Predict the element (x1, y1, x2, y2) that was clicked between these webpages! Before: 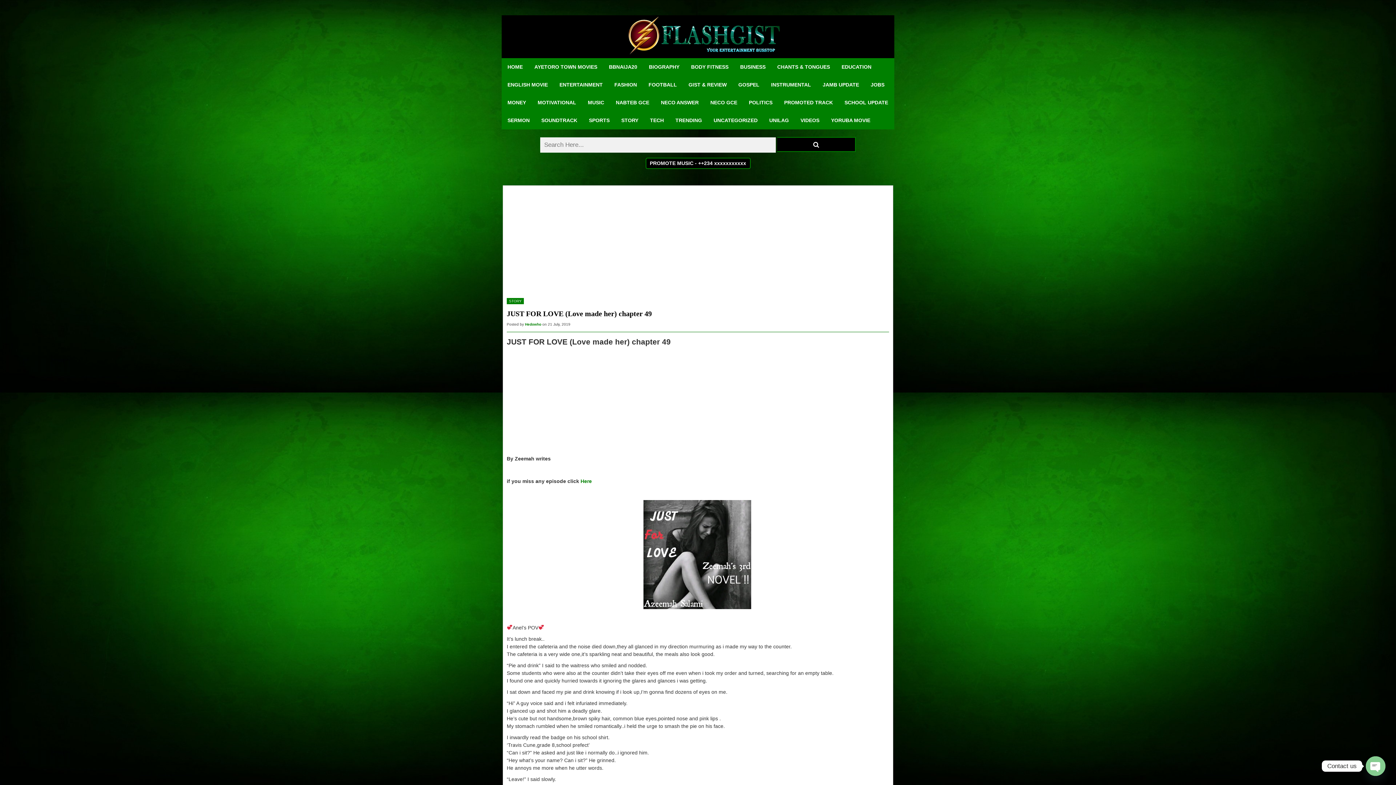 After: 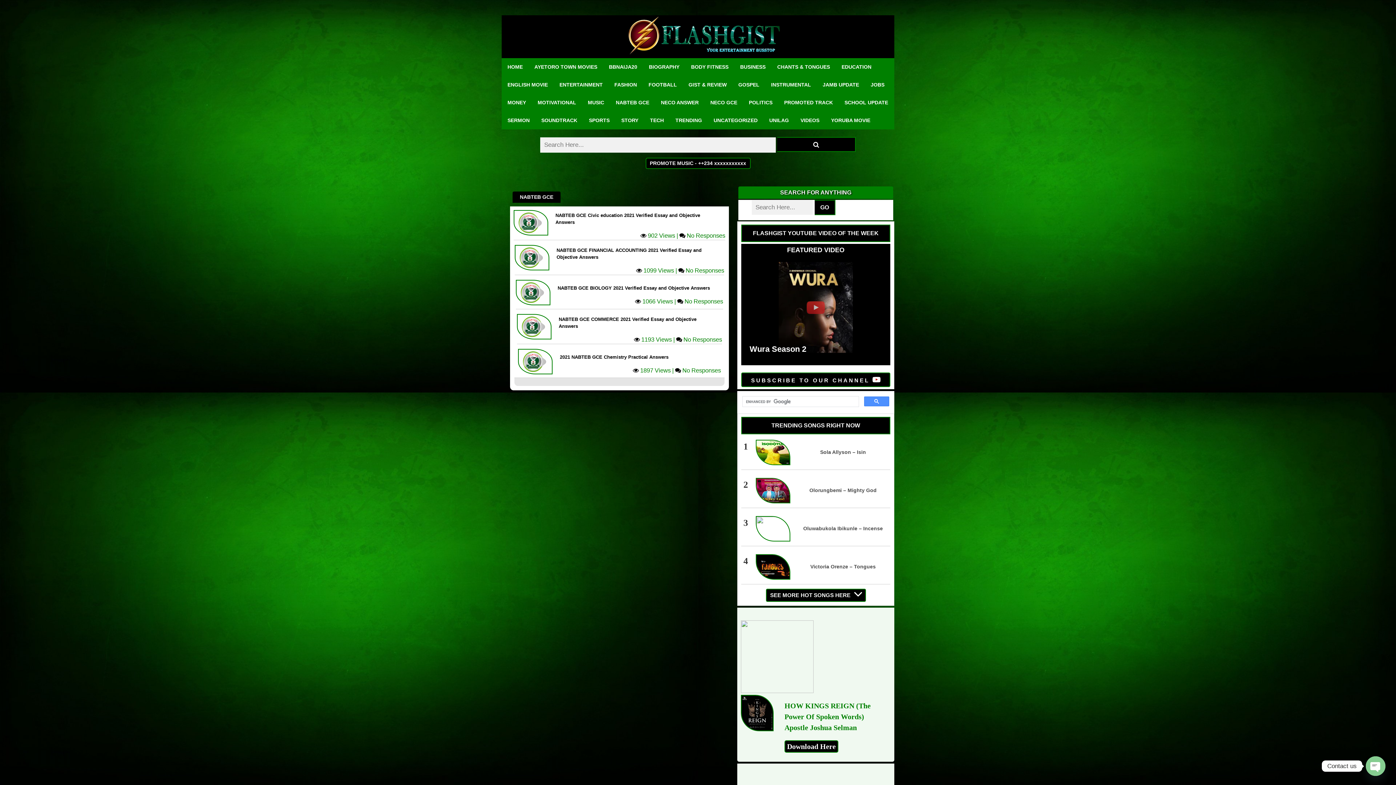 Action: bbox: (610, 93, 655, 111) label: NABTEB GCE